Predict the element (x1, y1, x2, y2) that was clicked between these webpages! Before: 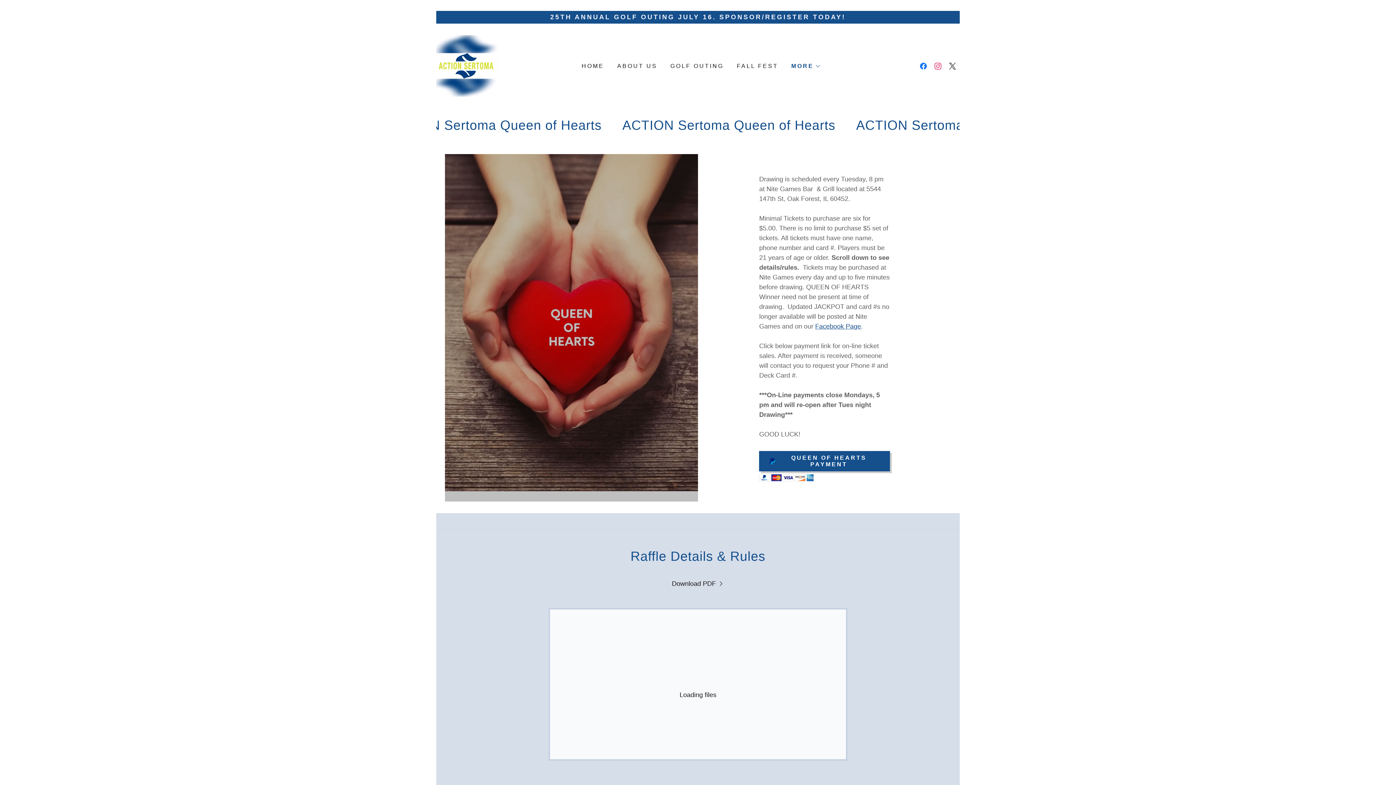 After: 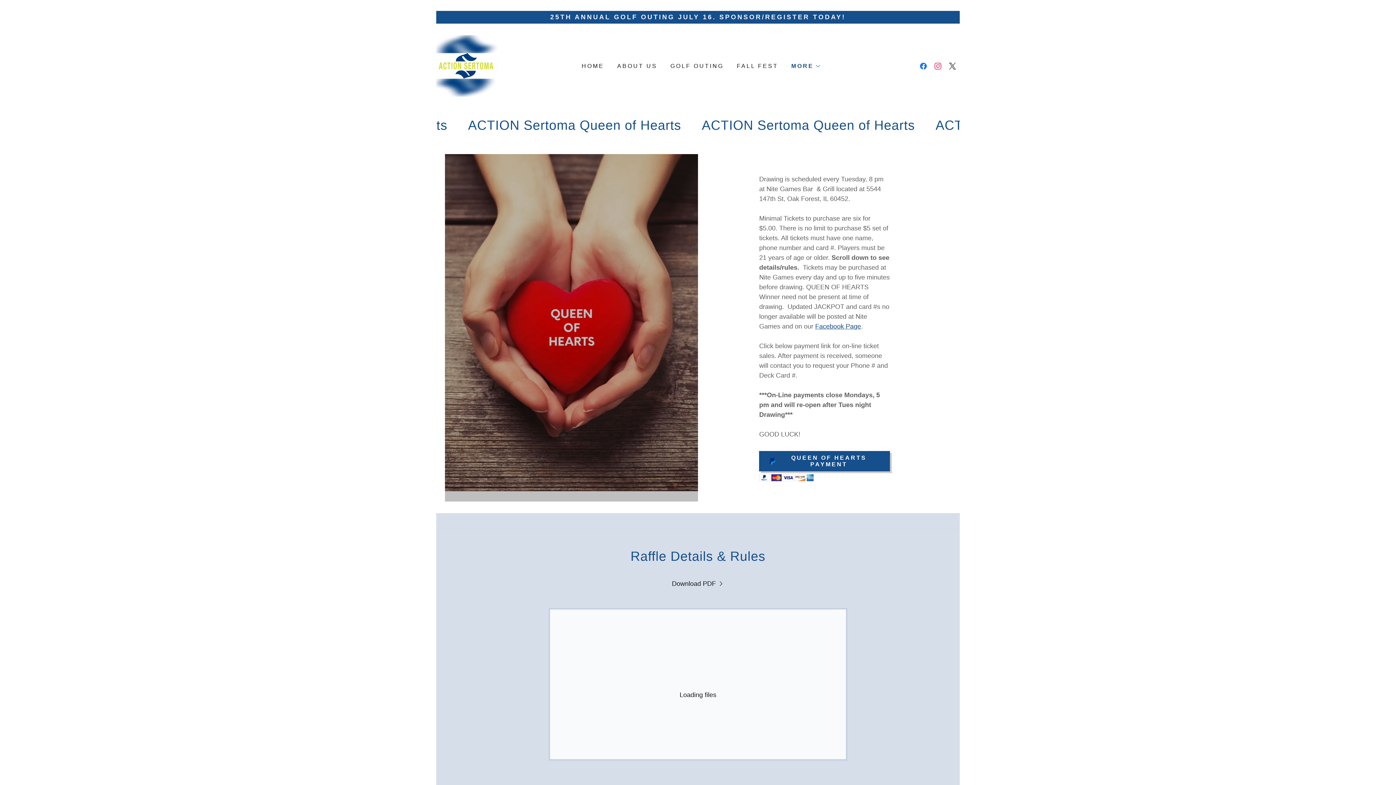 Action: bbox: (815, 322, 861, 330) label: Facebook Page